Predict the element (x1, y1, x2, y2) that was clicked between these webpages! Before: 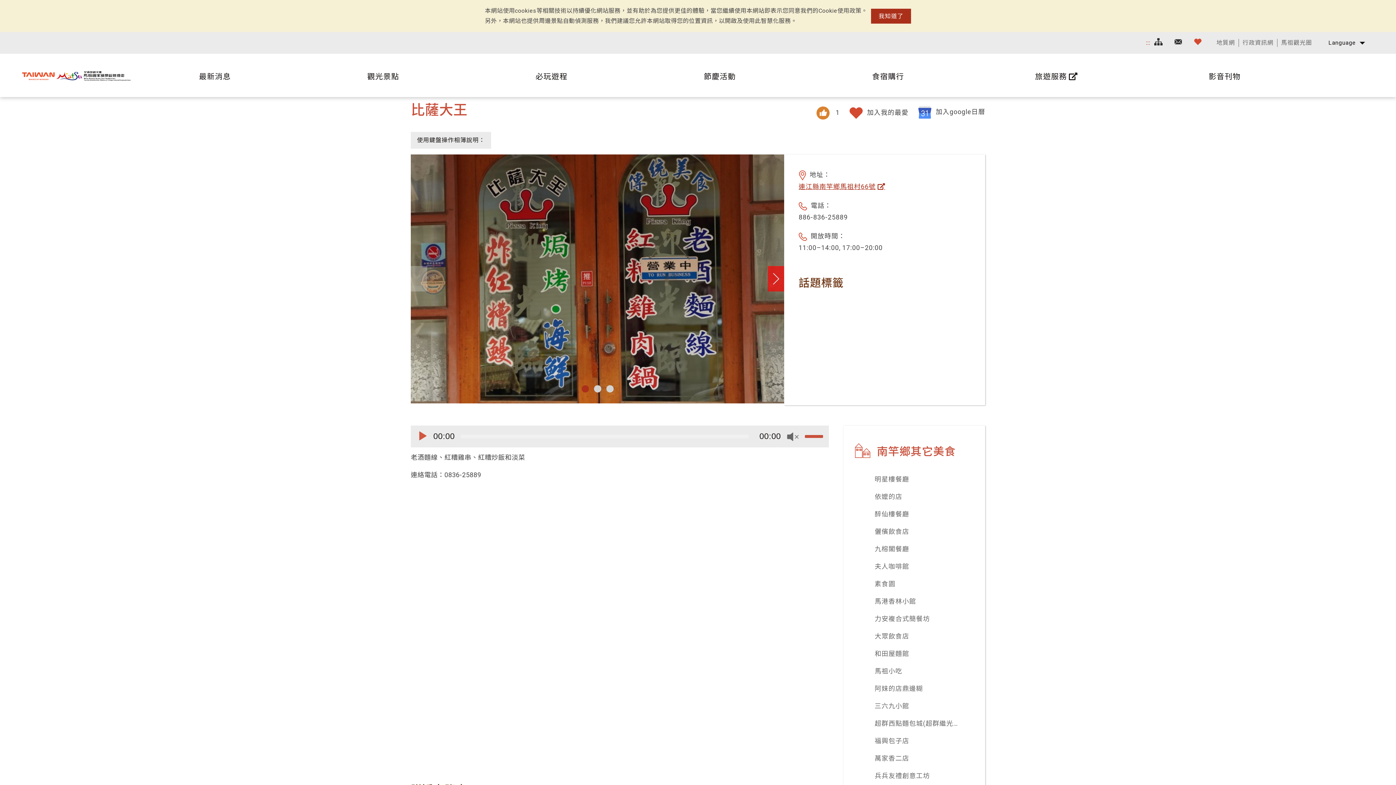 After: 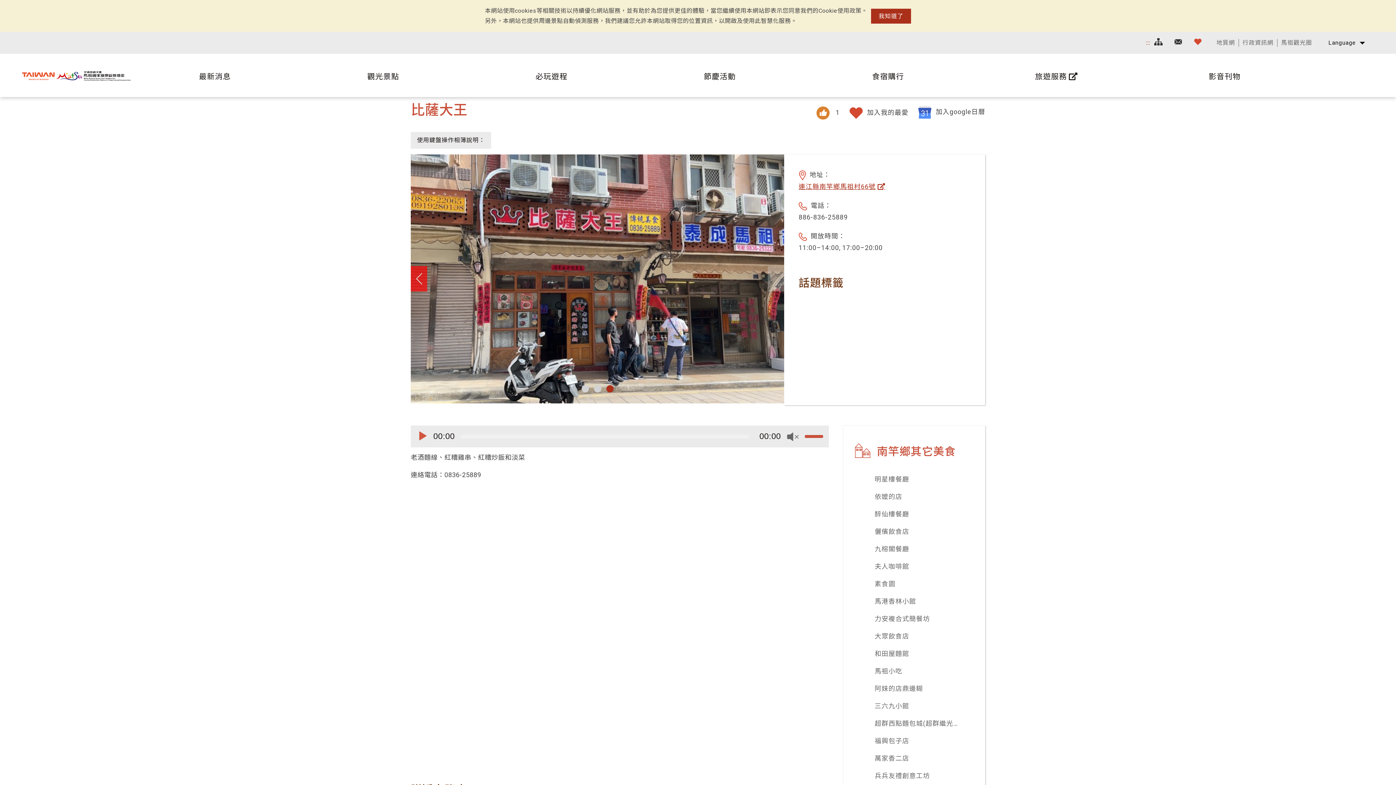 Action: label: Go to slide 3 bbox: (606, 385, 613, 392)